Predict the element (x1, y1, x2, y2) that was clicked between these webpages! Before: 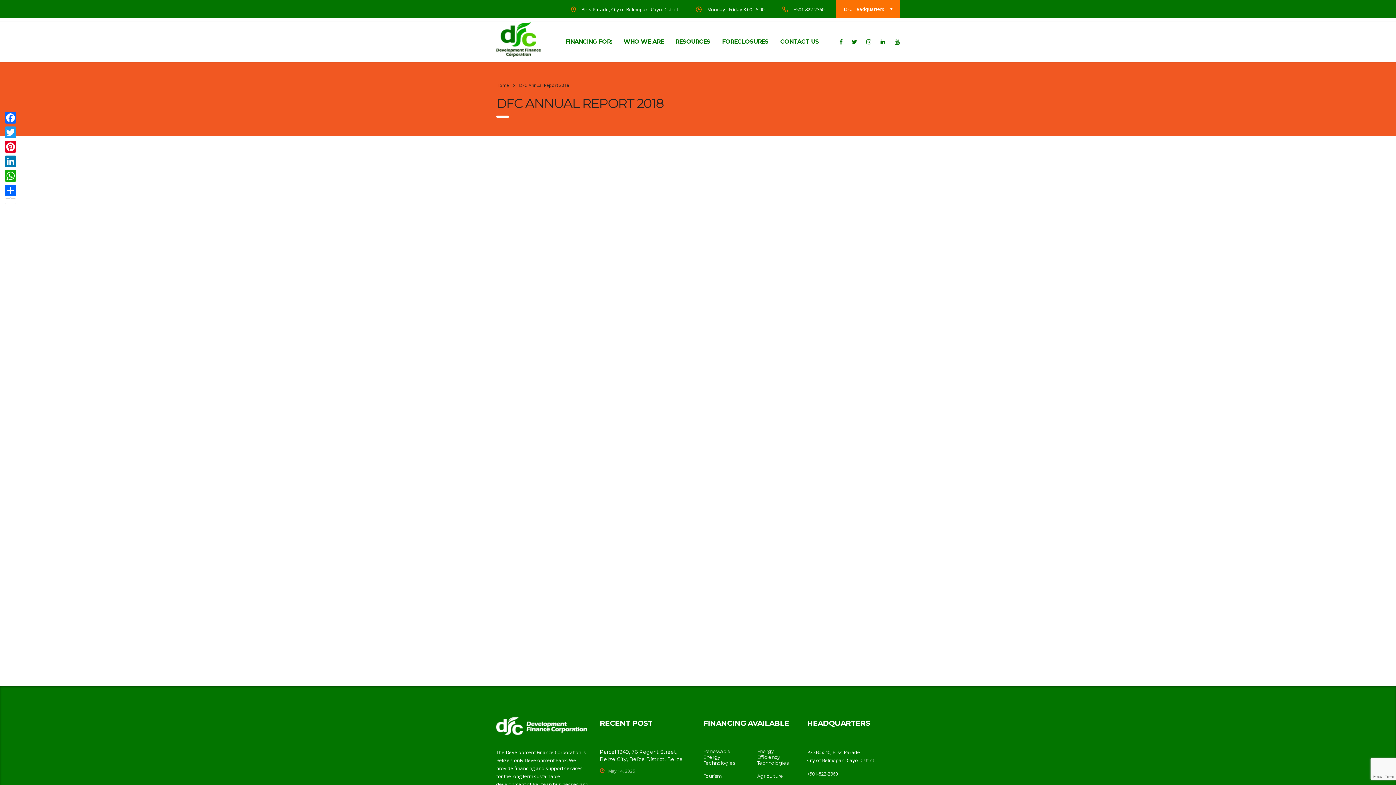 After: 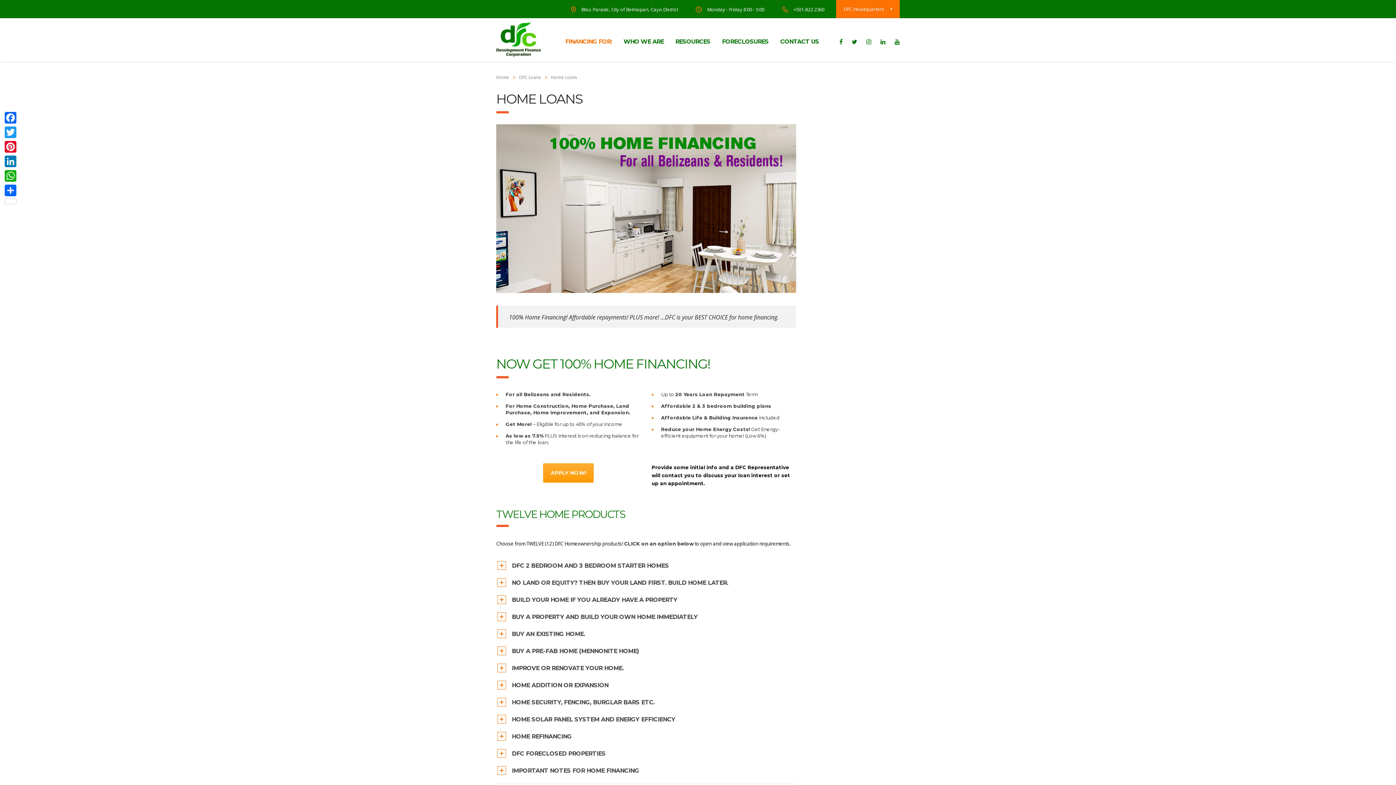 Action: bbox: (703, 506, 718, 512) label: Home